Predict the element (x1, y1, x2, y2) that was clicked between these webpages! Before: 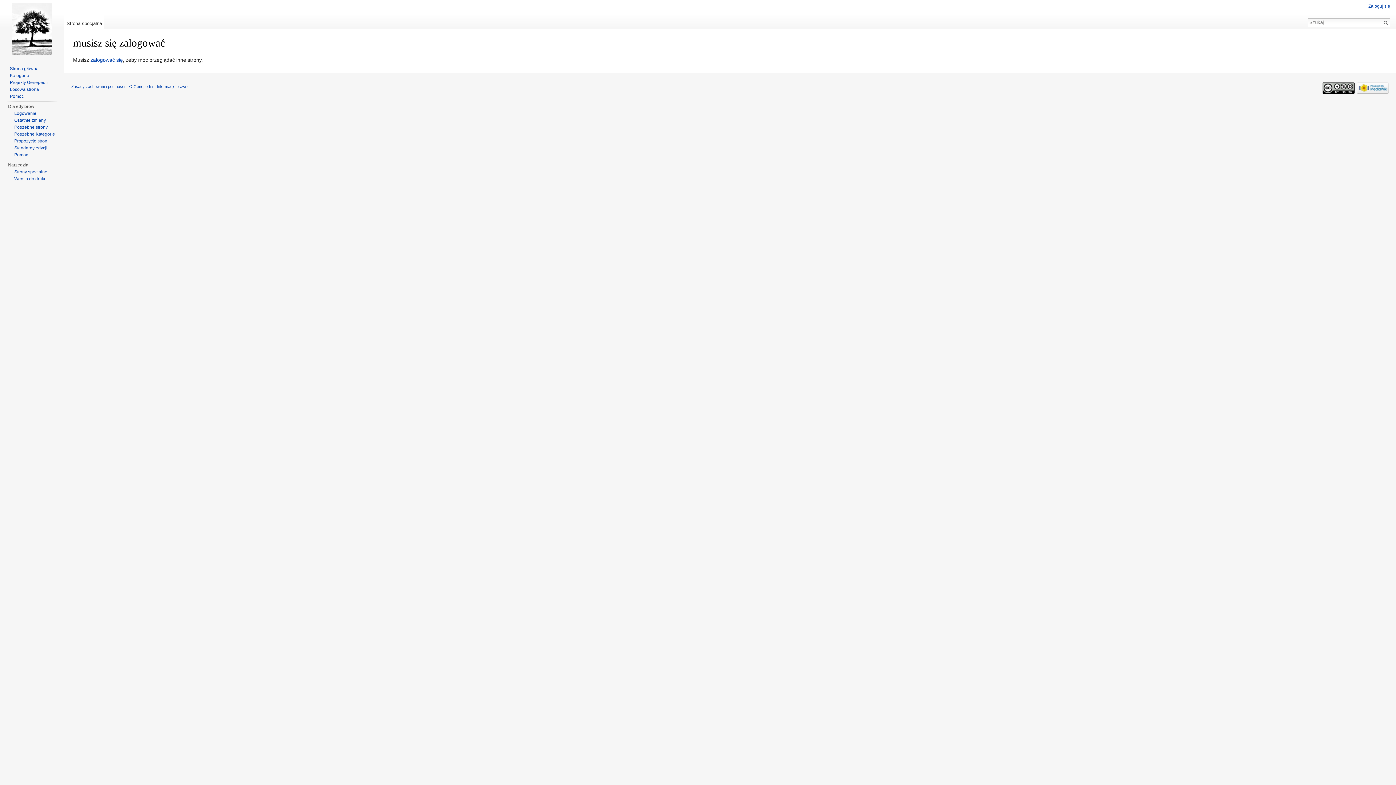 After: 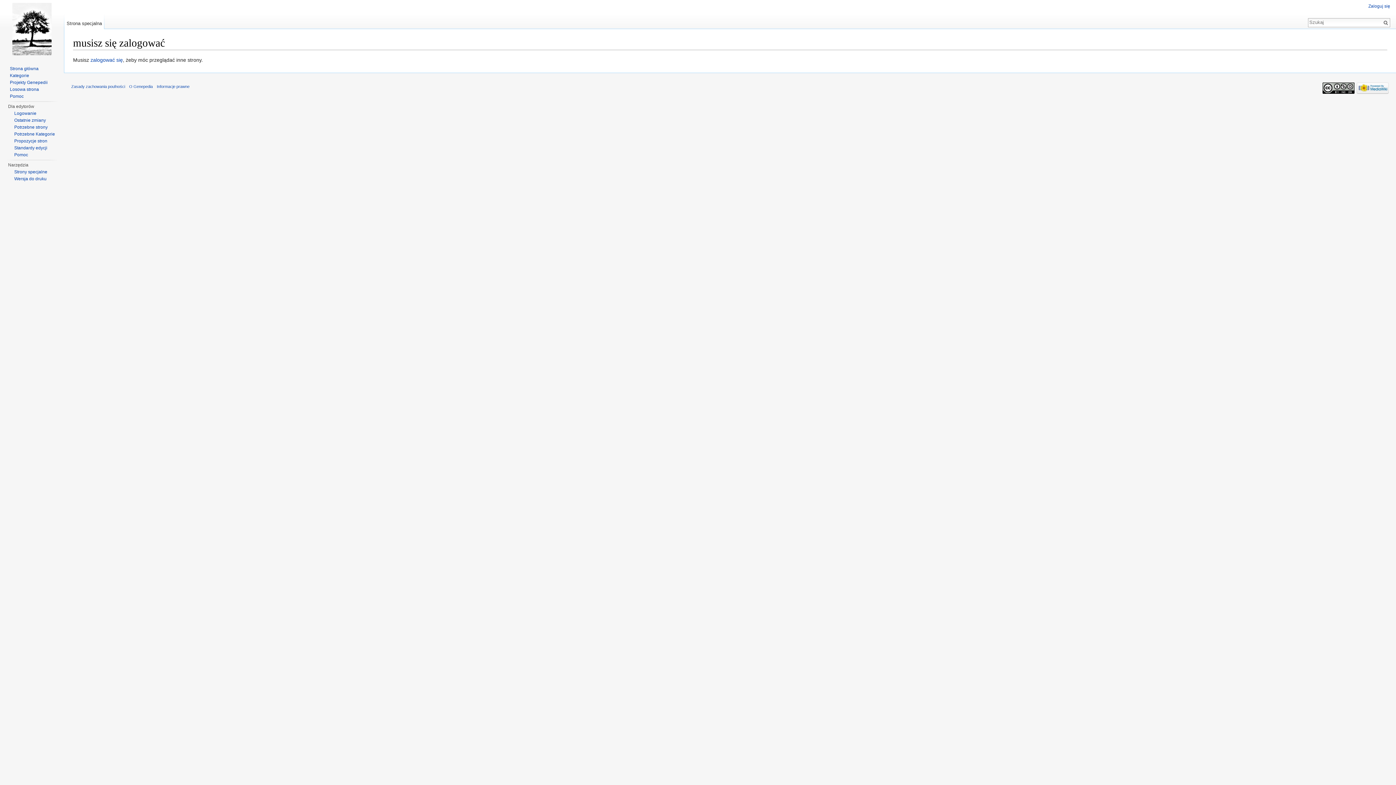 Action: label: Losowa strona bbox: (9, 86, 38, 92)